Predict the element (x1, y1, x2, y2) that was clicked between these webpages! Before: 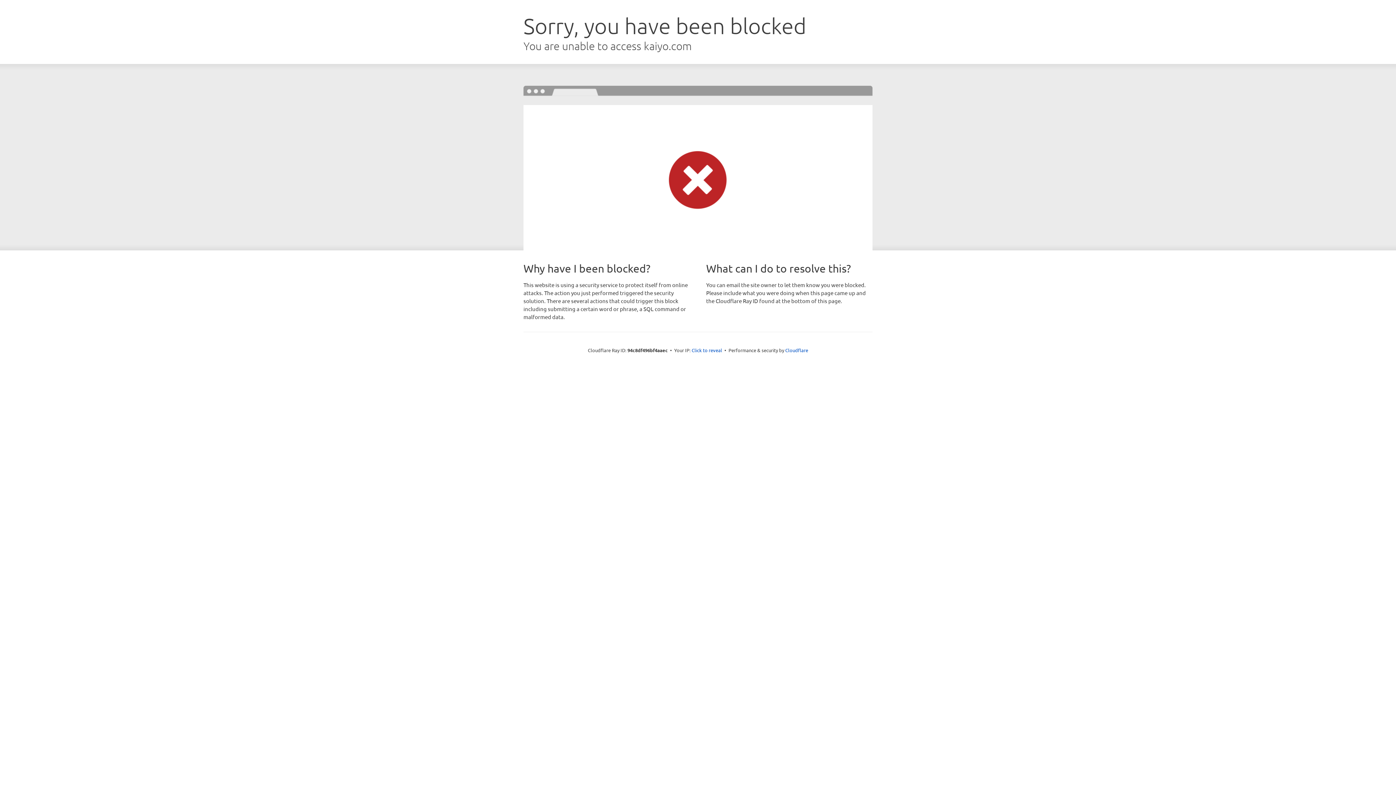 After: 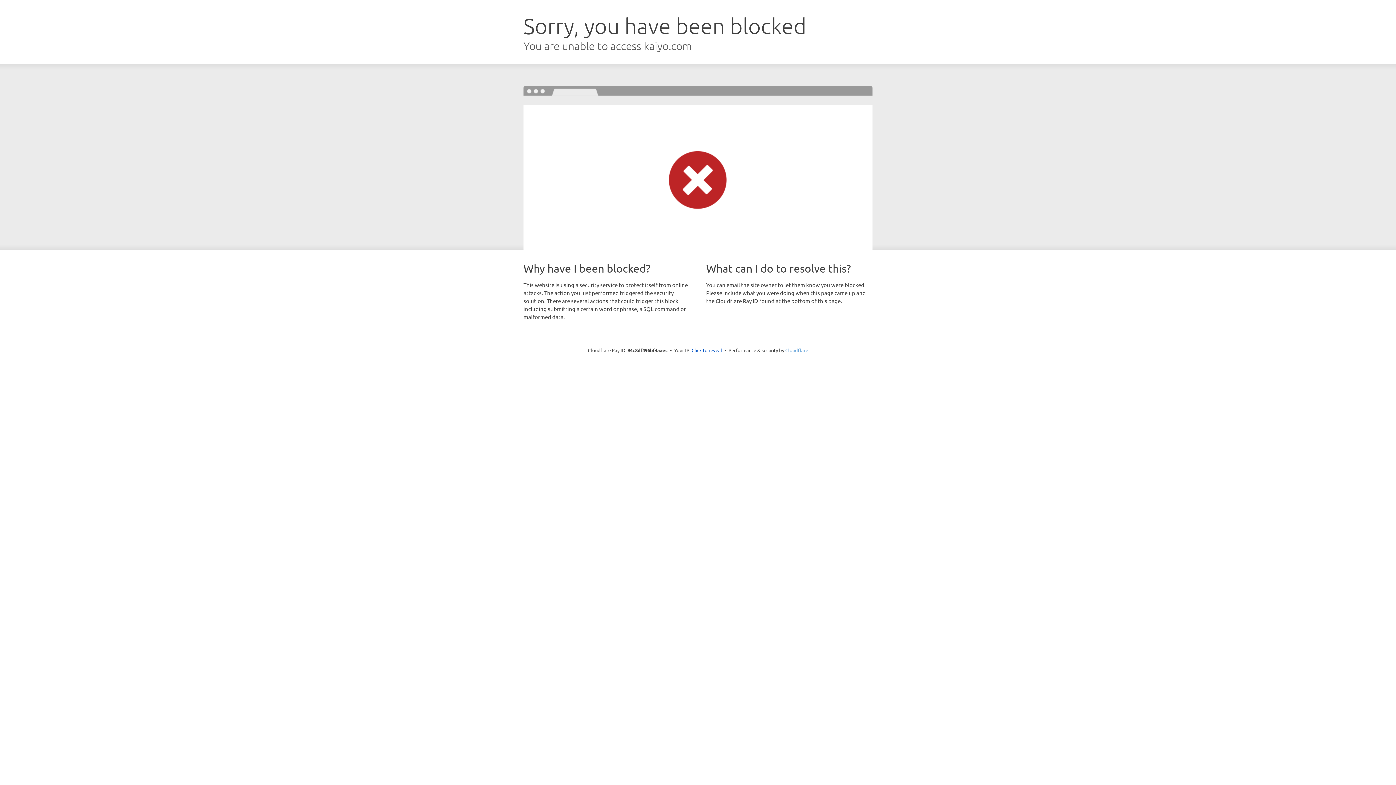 Action: bbox: (785, 347, 808, 353) label: Cloudflare